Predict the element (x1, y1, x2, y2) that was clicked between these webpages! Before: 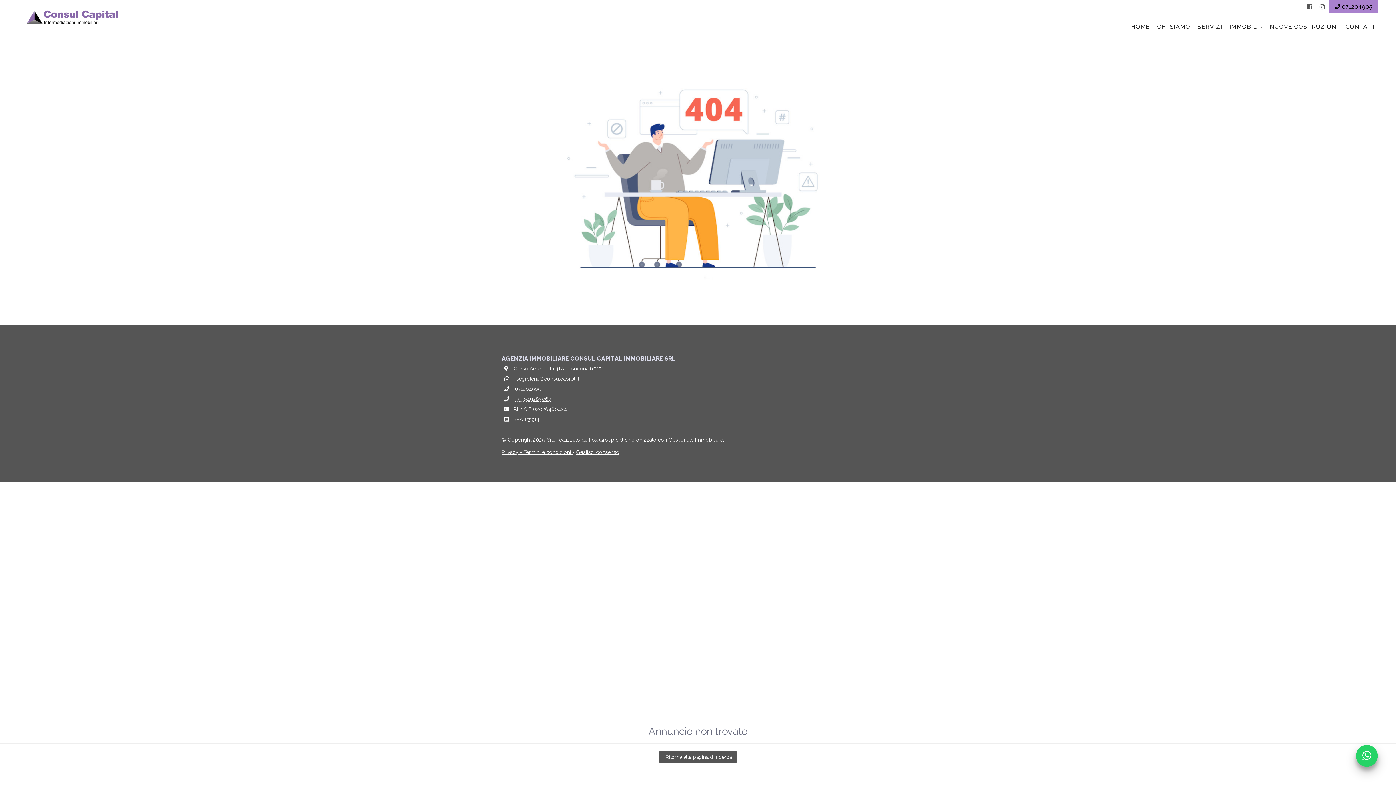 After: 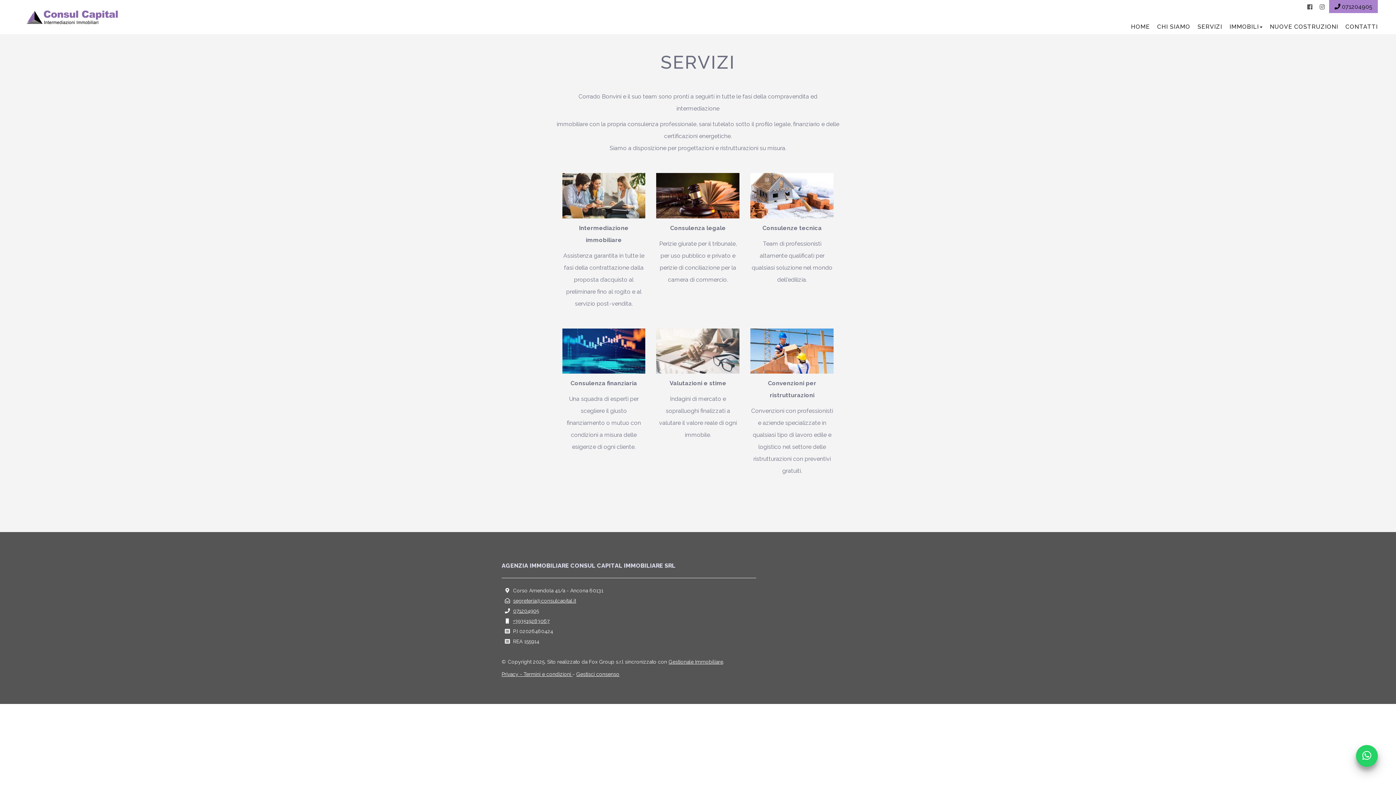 Action: bbox: (1194, 19, 1226, 34) label: SERVIZI